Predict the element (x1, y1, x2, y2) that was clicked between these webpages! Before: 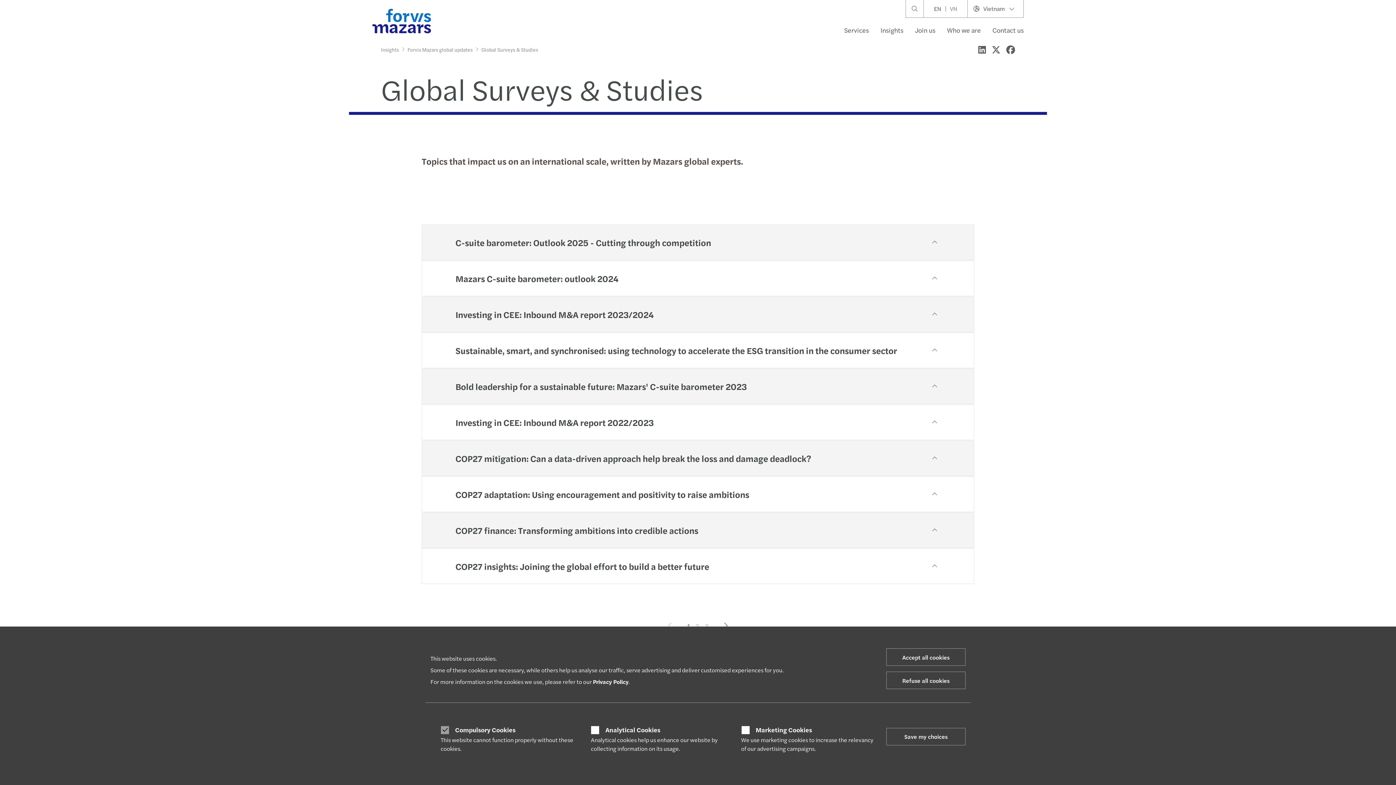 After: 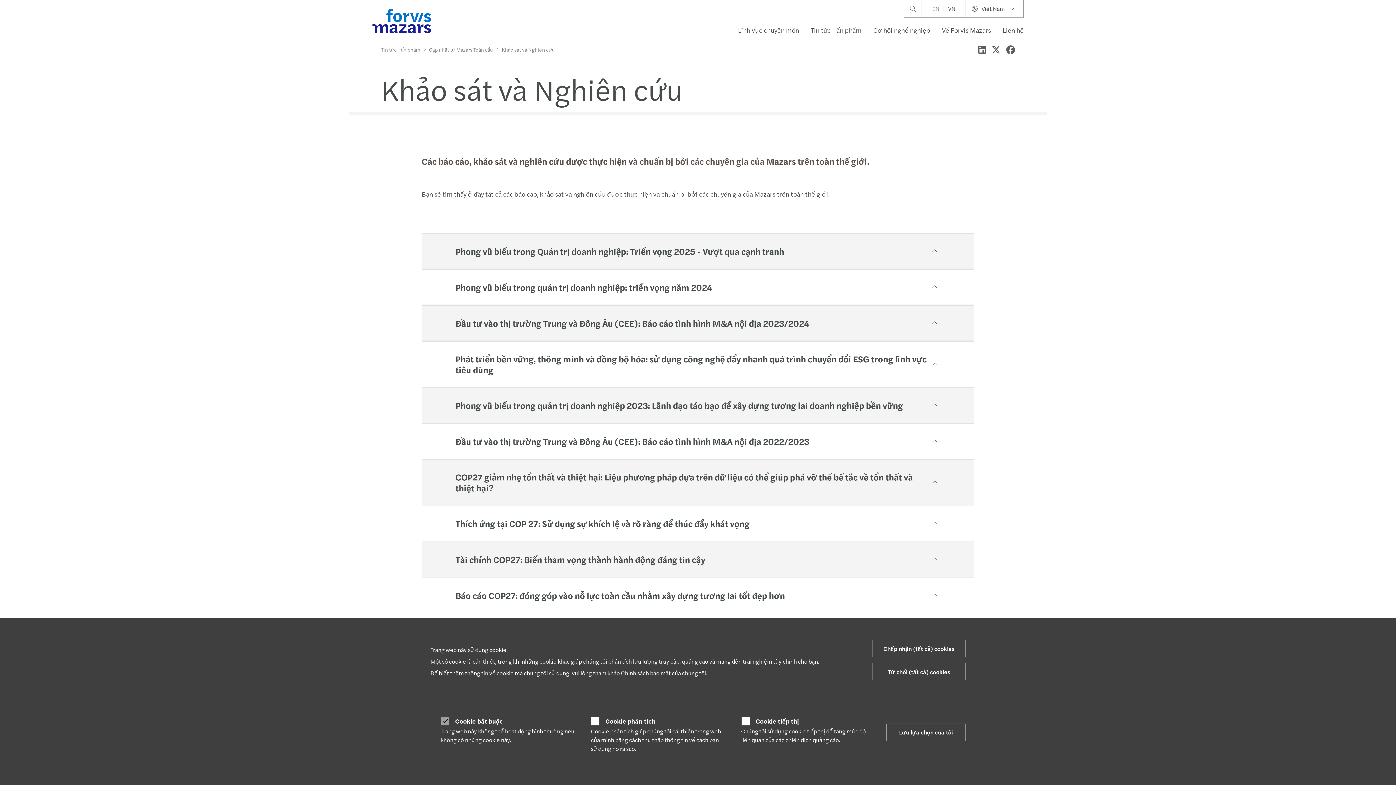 Action: label: VN bbox: (945, 4, 961, 12)